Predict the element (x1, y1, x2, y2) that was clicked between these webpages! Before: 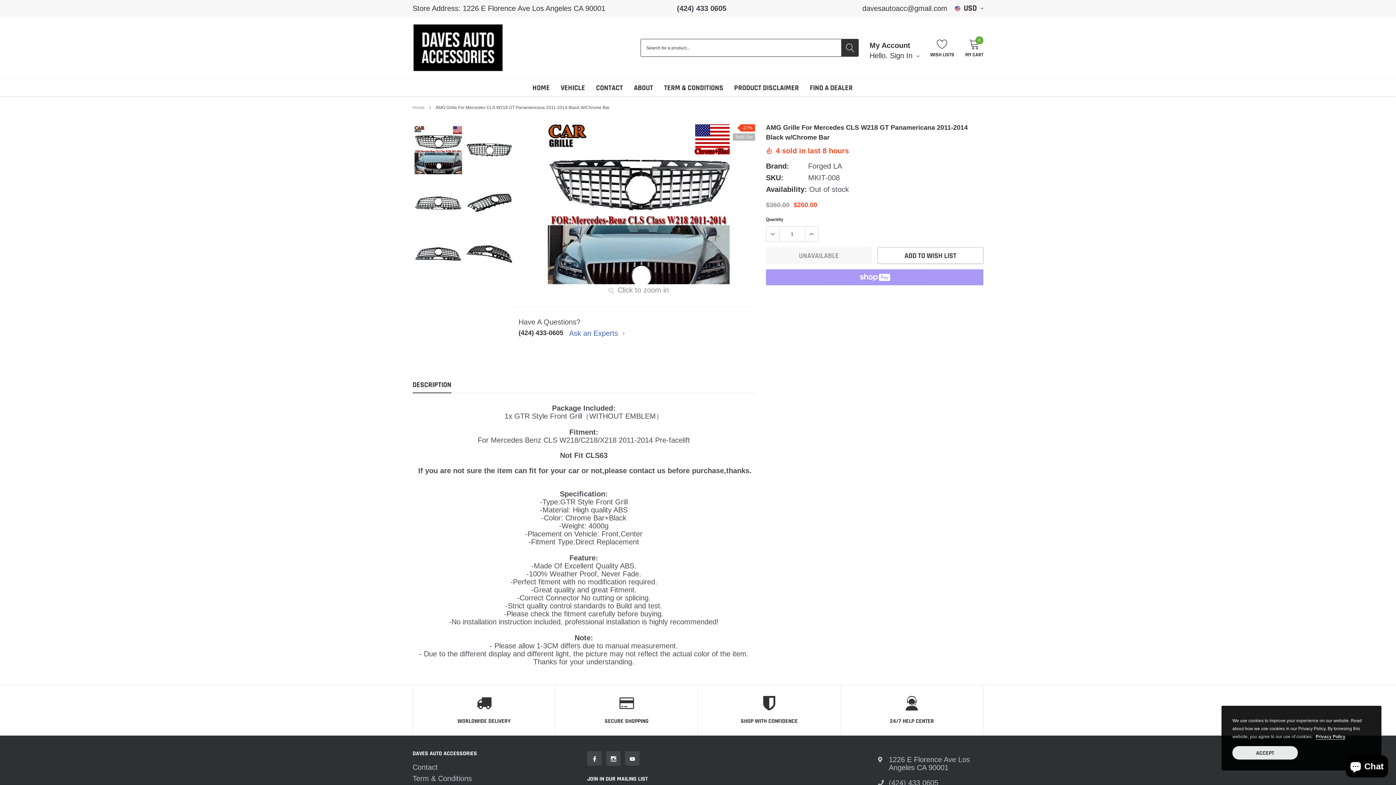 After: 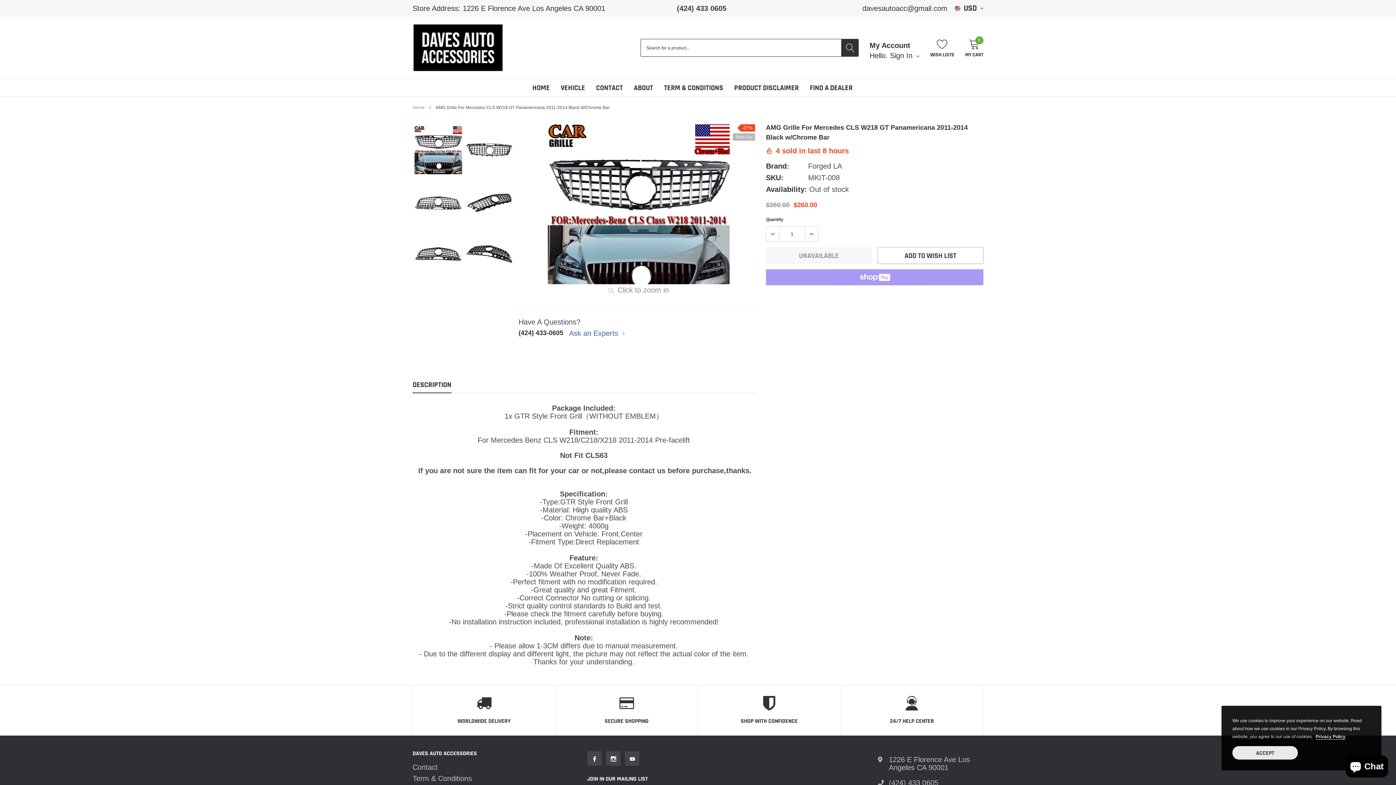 Action: bbox: (606, 751, 620, 766) label: link